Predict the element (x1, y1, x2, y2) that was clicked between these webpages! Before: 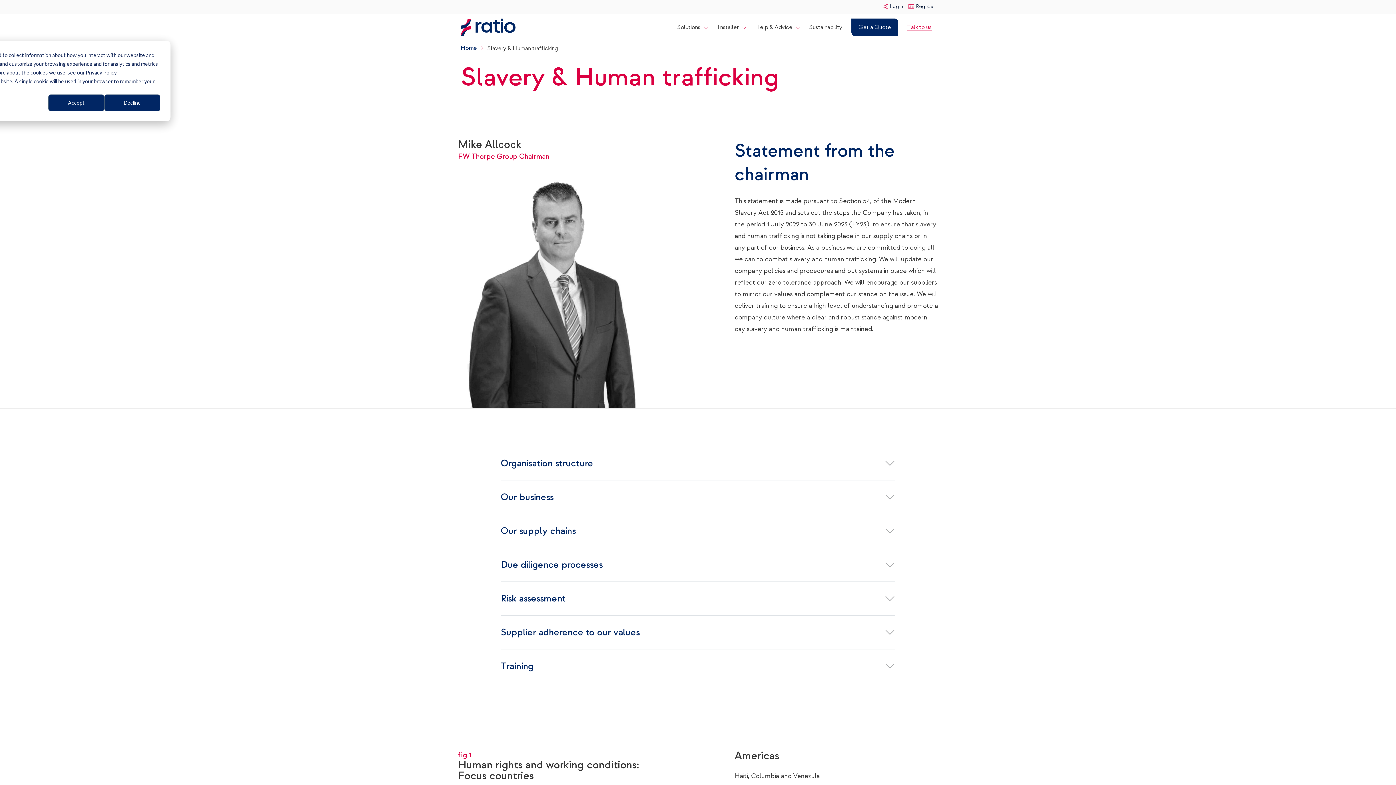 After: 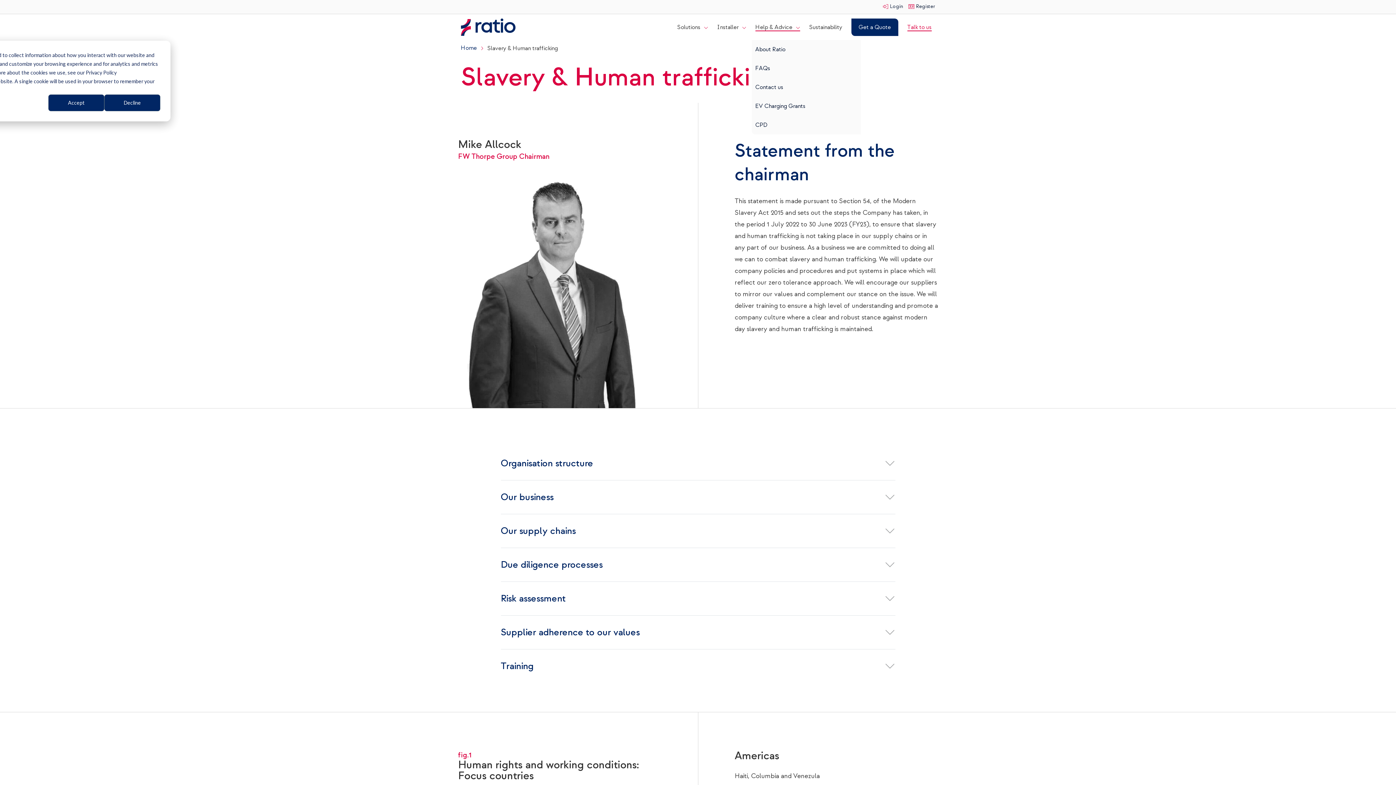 Action: label: Help & Advice  bbox: (755, 14, 800, 40)